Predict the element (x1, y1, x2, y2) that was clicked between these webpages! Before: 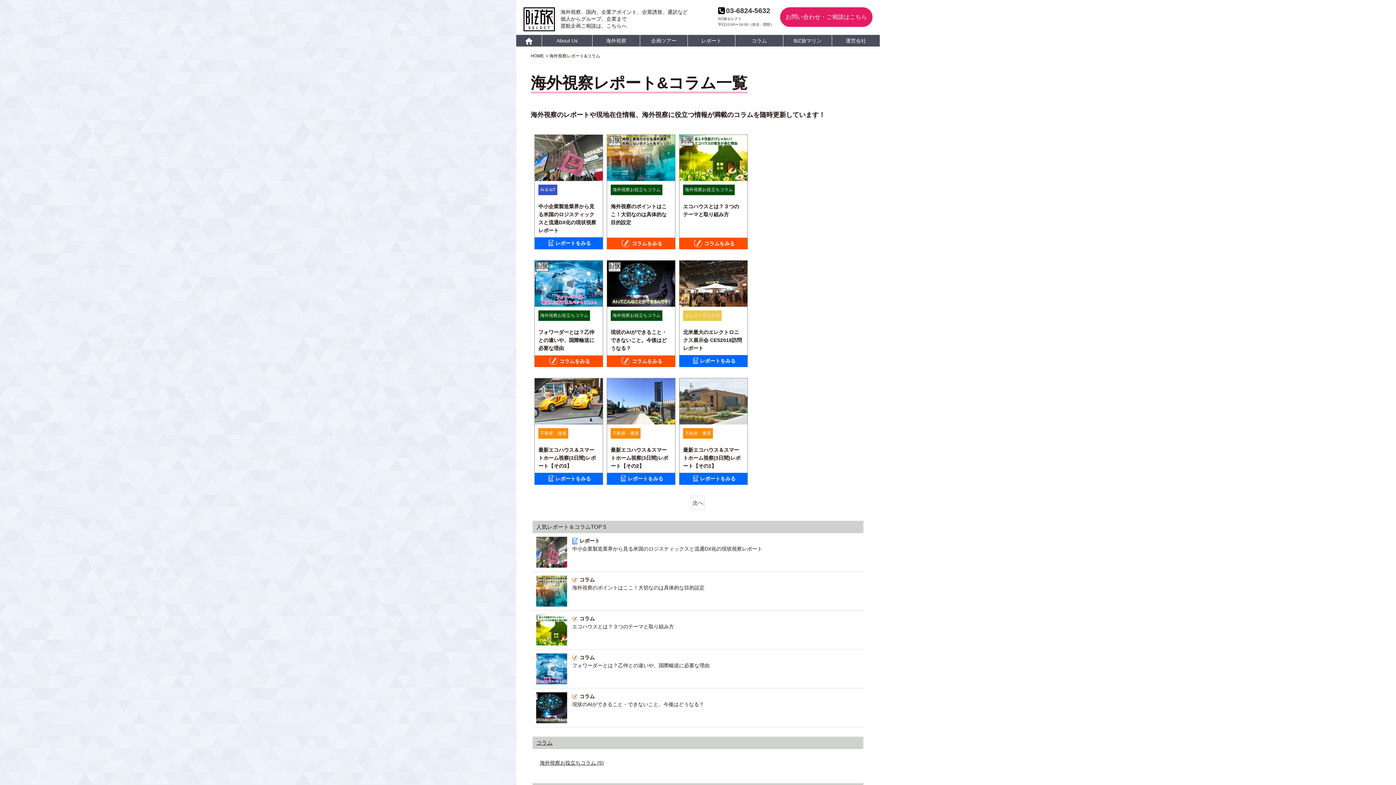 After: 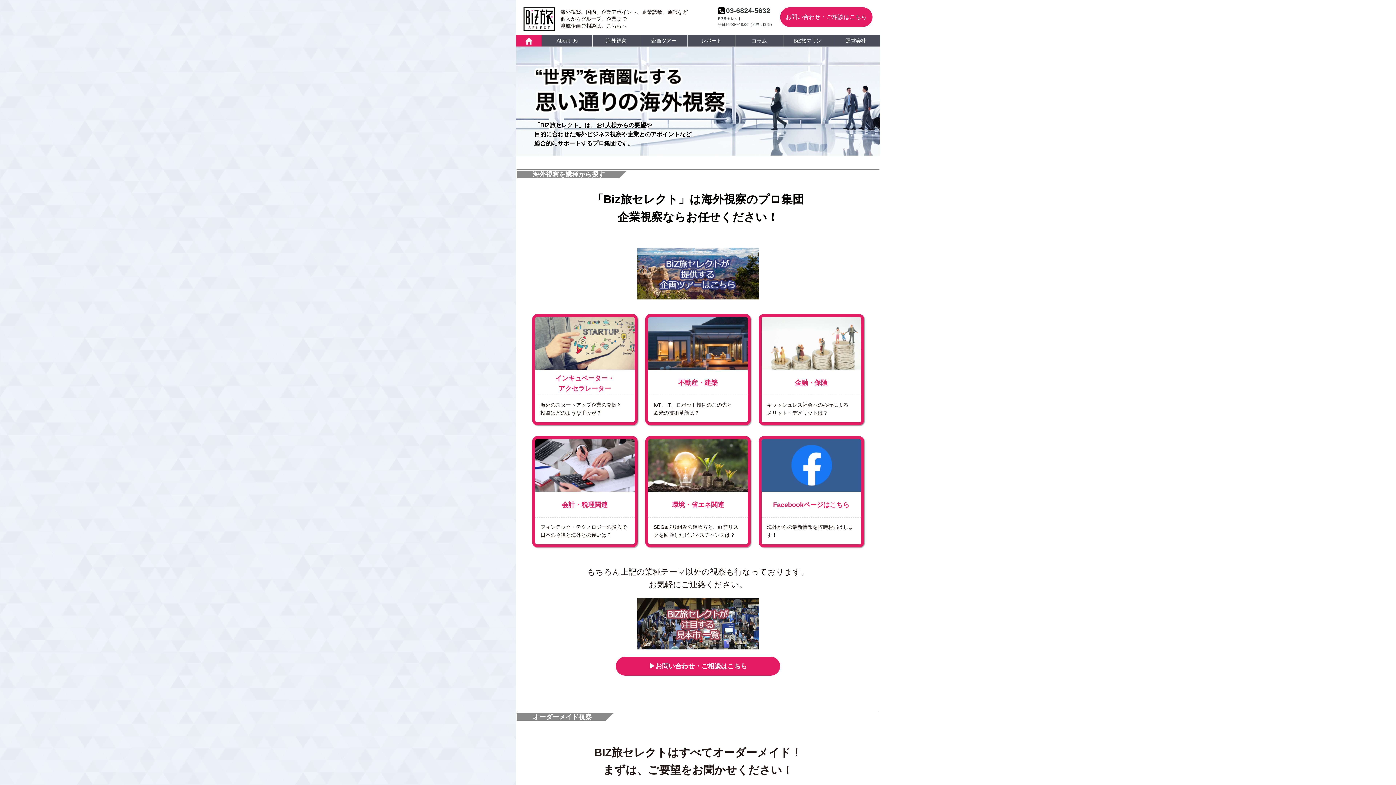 Action: bbox: (523, 16, 555, 20)